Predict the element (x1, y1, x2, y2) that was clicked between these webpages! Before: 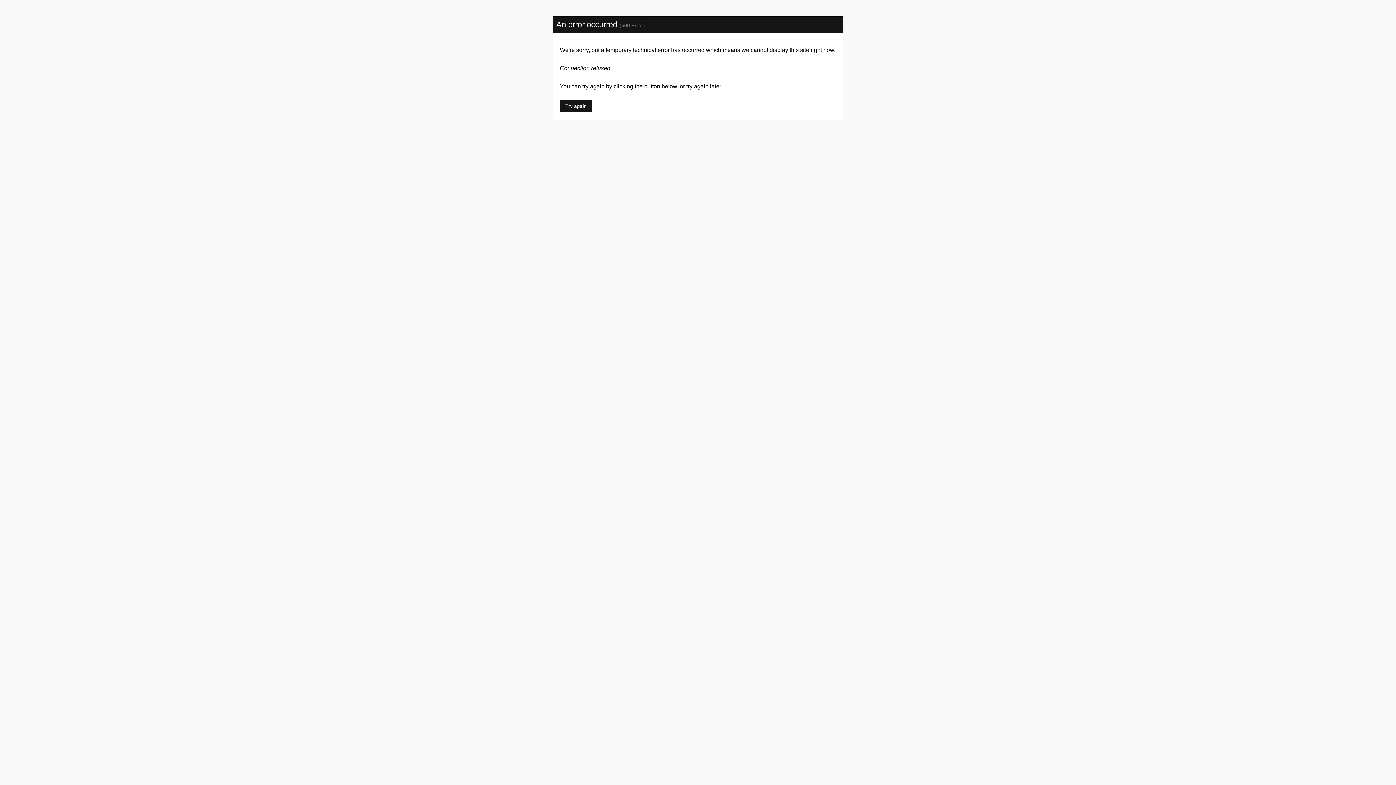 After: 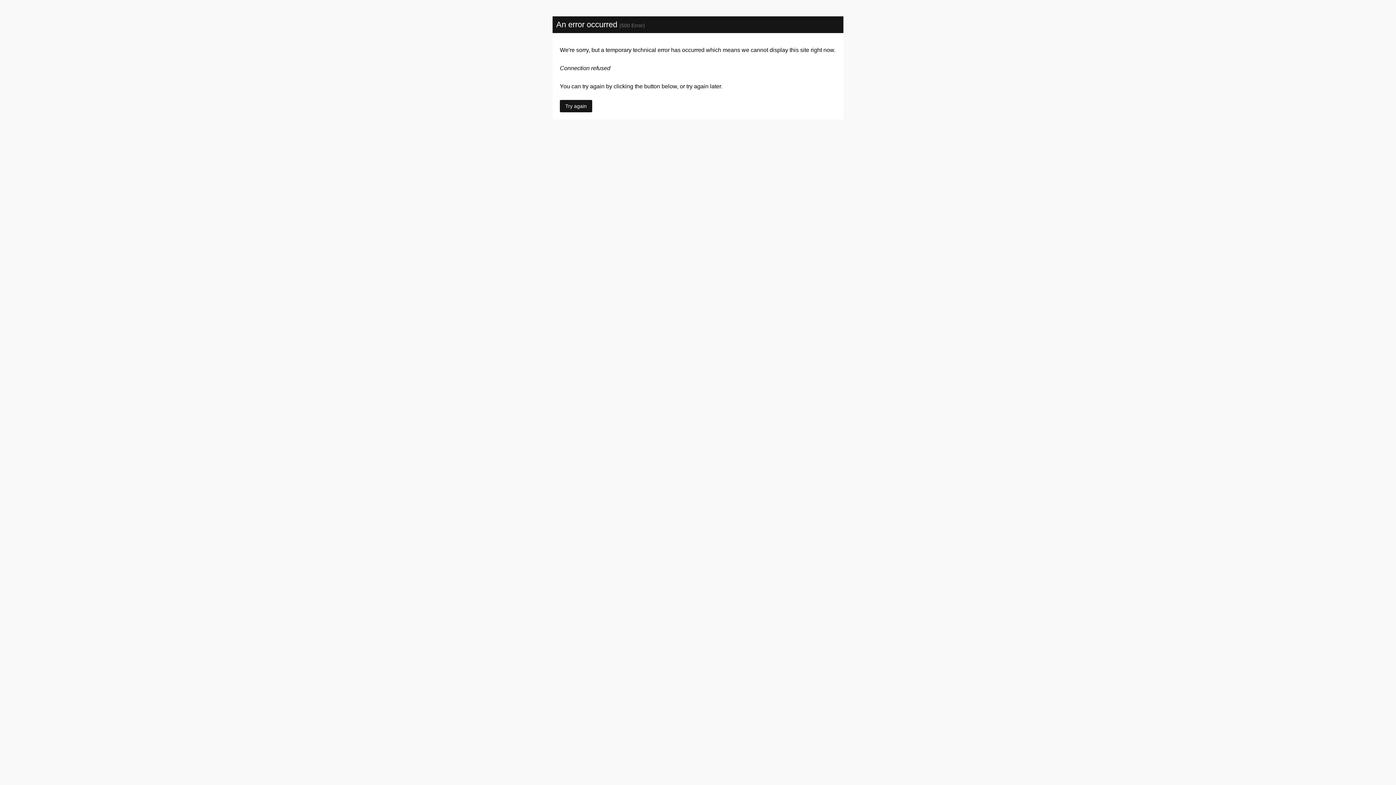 Action: label: Try again bbox: (560, 100, 592, 112)